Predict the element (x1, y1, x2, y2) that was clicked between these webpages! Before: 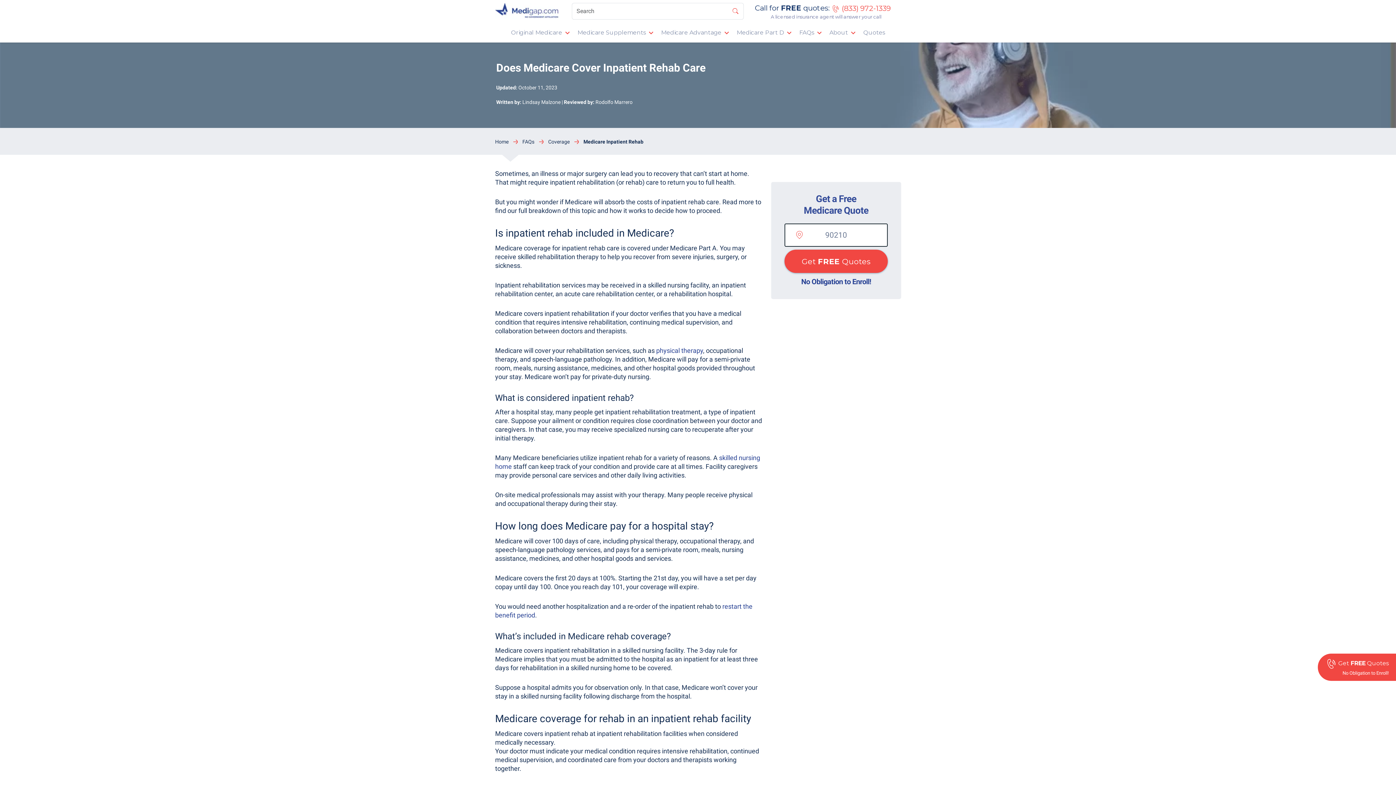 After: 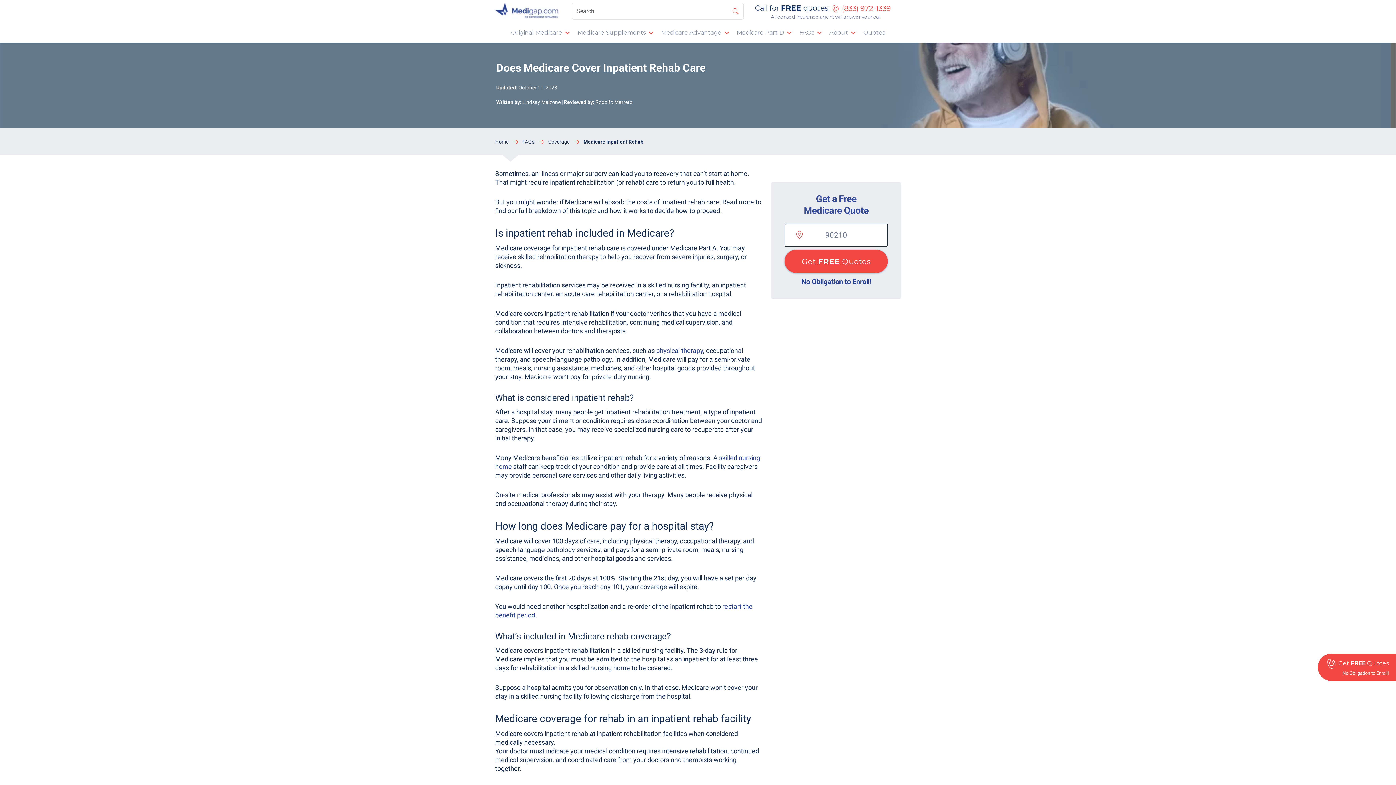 Action: bbox: (565, 28, 574, 37) label: Toggle Dropend